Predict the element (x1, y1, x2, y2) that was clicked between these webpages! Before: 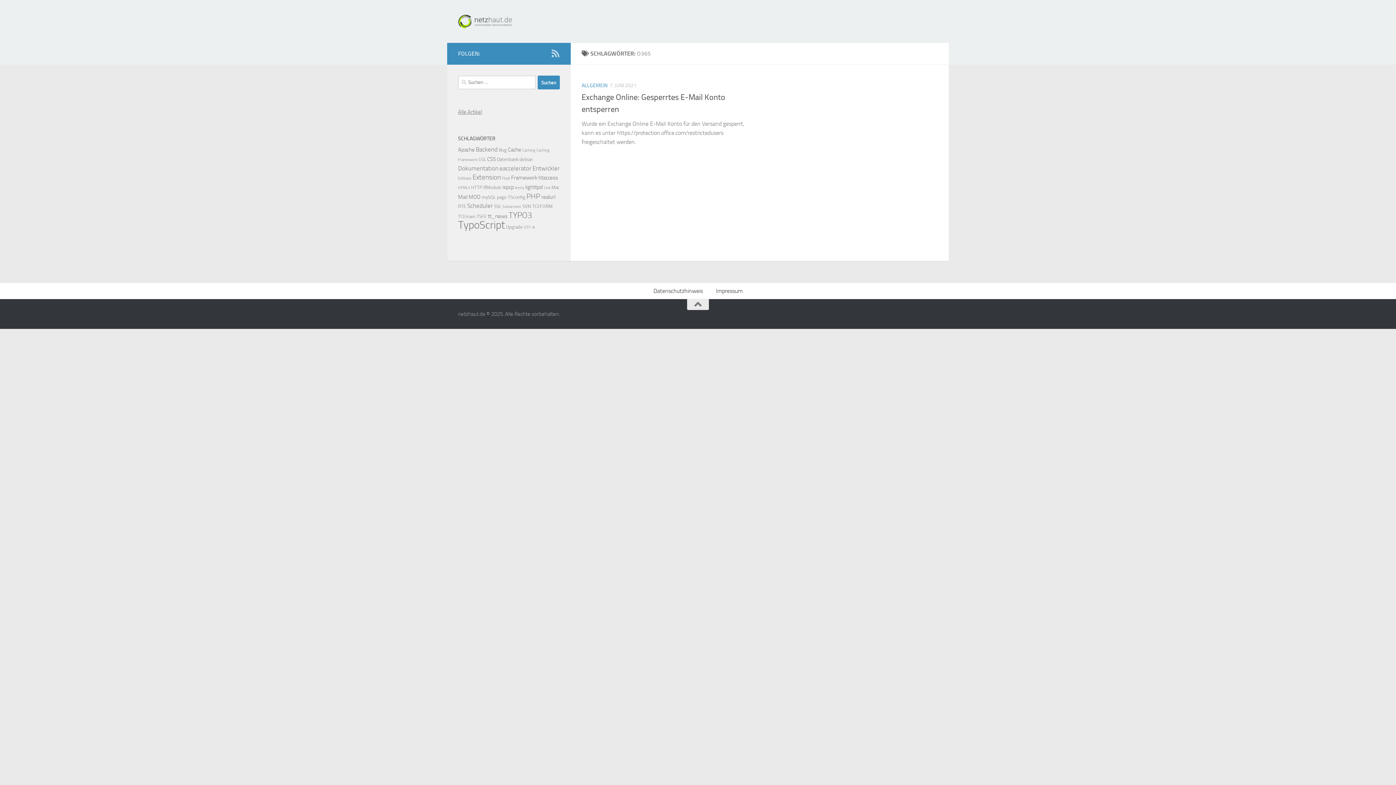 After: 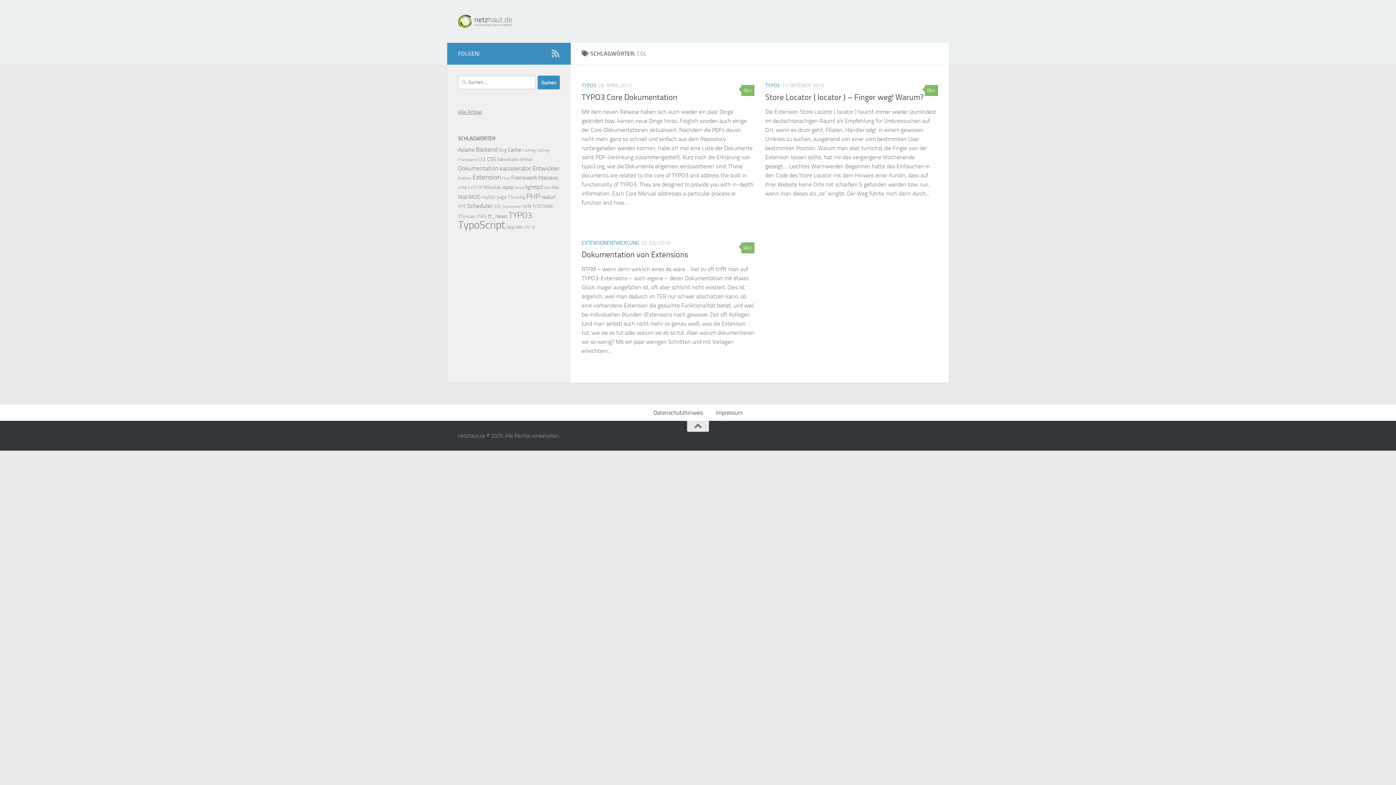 Action: label: CGL (3 Einträge) bbox: (478, 156, 486, 162)